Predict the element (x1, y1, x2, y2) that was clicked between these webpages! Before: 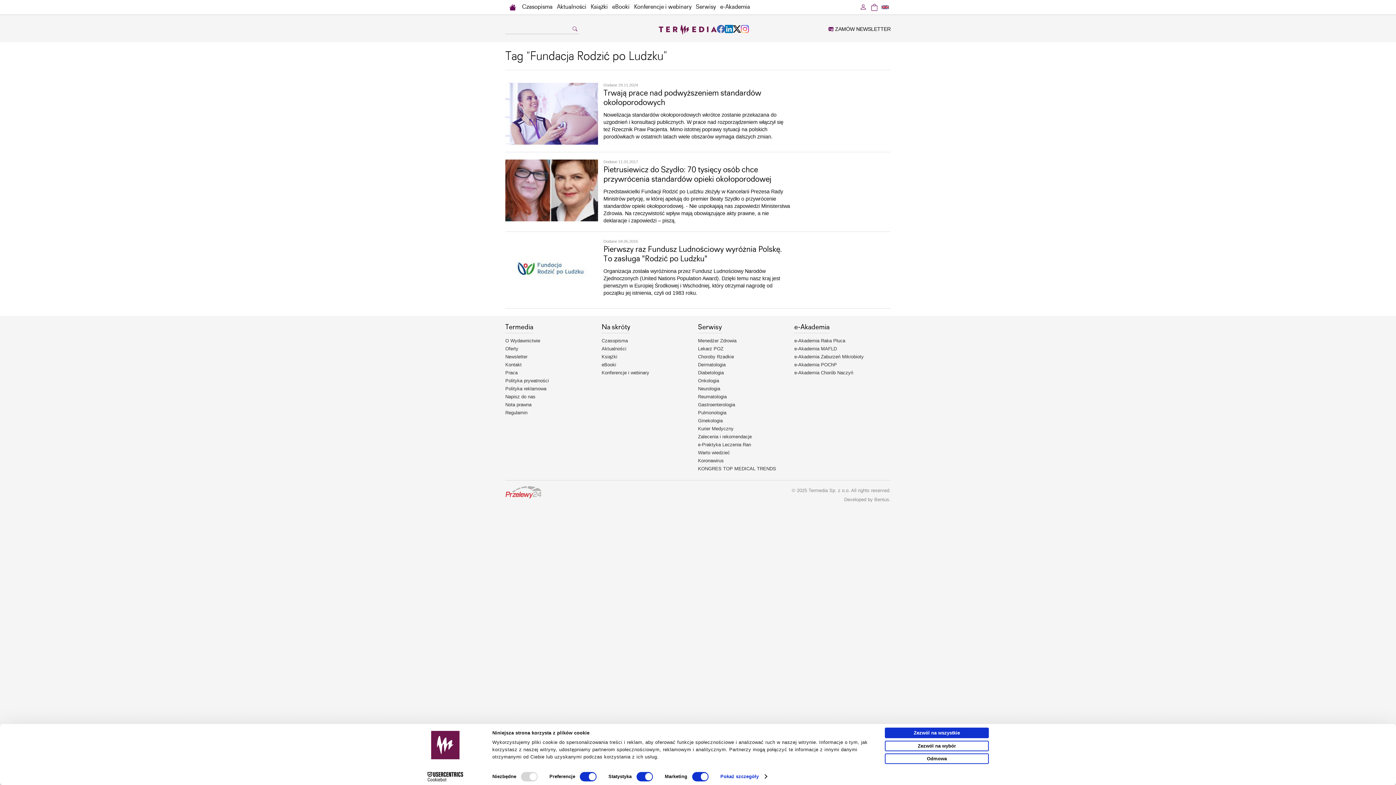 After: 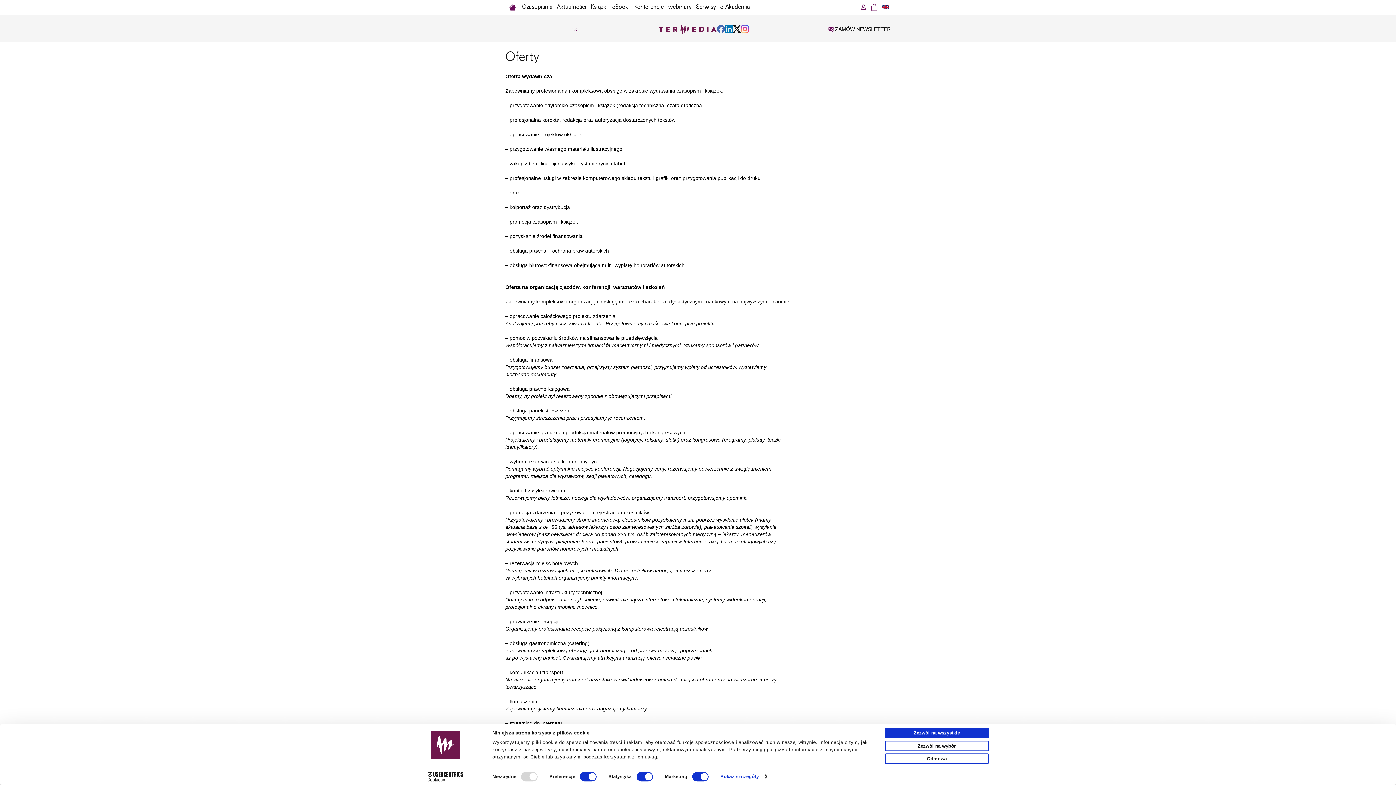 Action: bbox: (505, 345, 601, 353) label: Oferty